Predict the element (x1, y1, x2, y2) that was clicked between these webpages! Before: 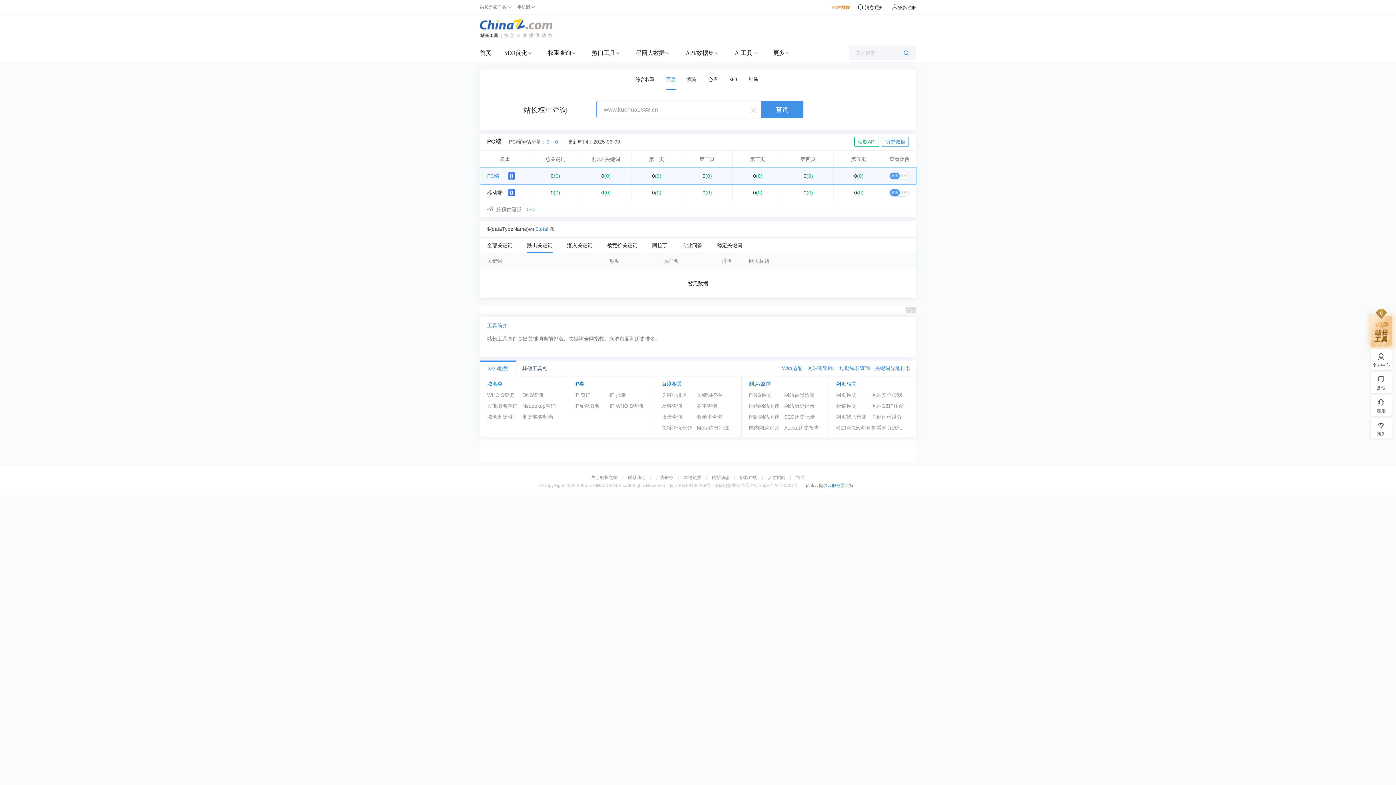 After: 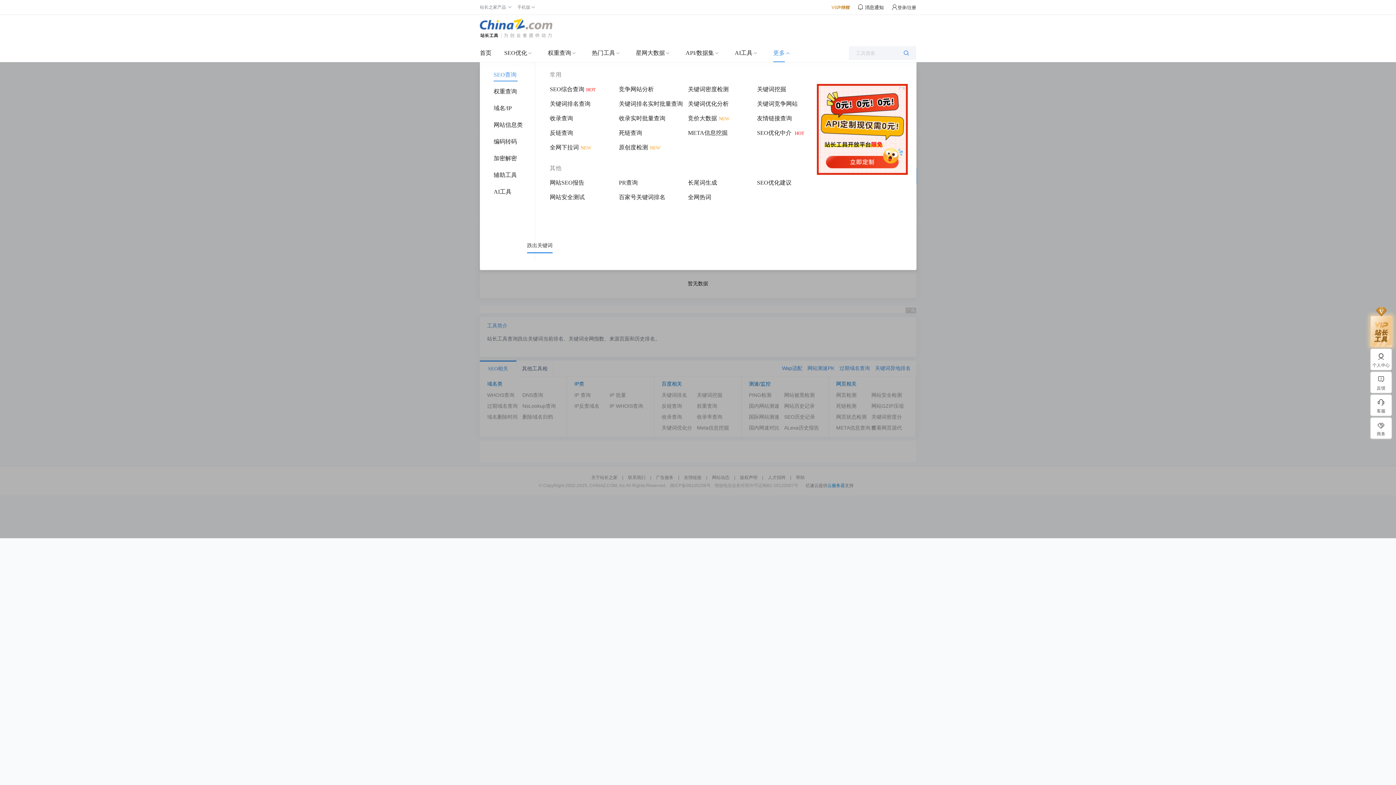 Action: bbox: (773, 44, 785, 62) label: 更多